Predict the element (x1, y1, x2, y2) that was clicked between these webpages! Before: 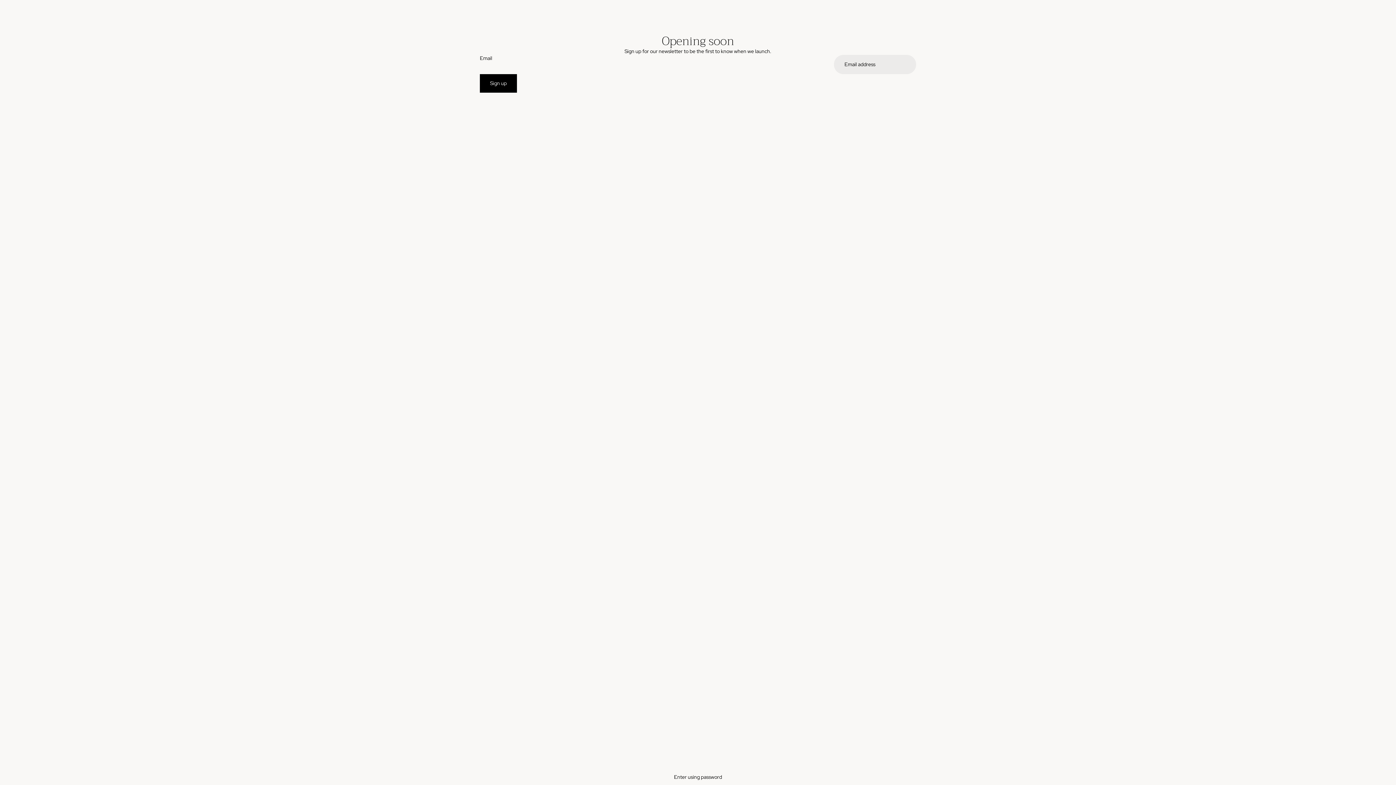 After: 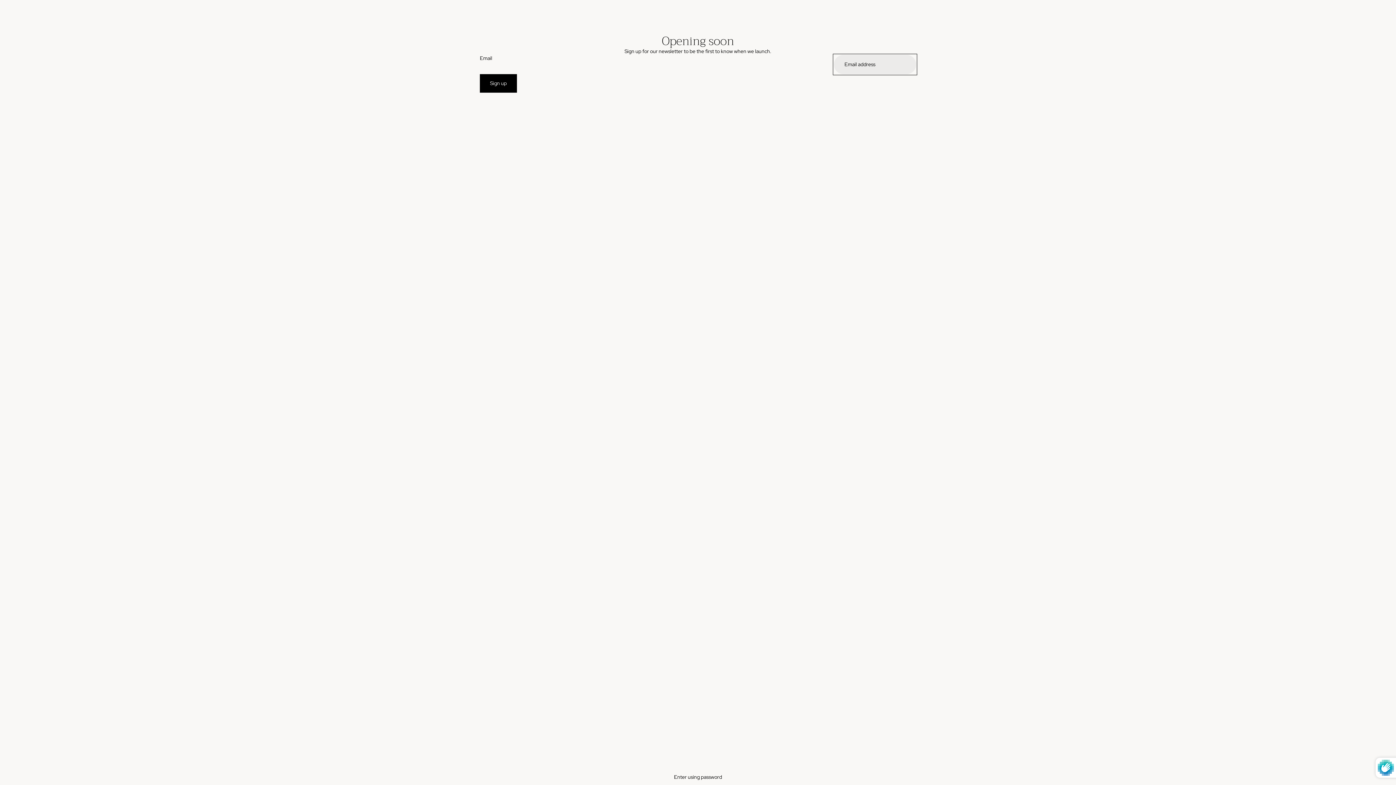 Action: bbox: (480, 74, 517, 92) label: Sign up